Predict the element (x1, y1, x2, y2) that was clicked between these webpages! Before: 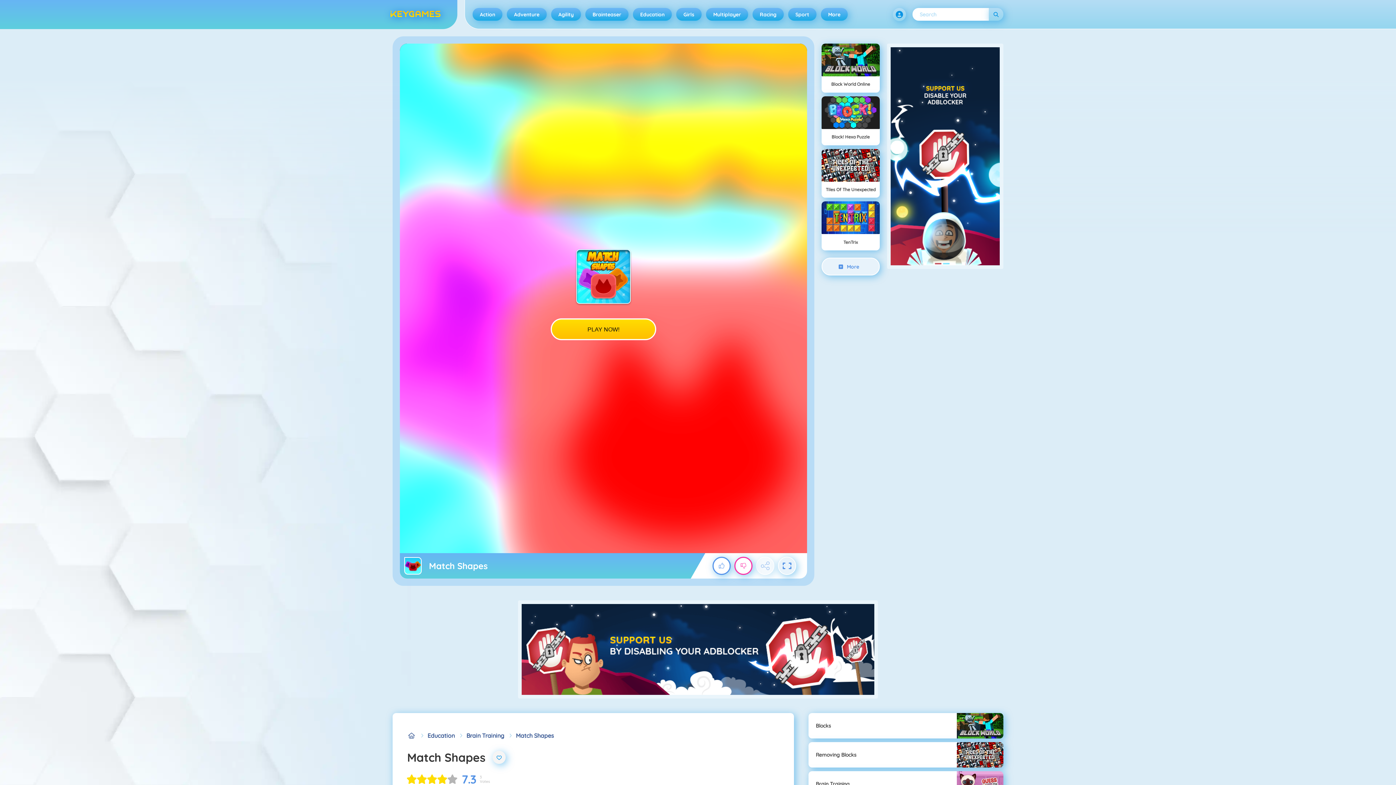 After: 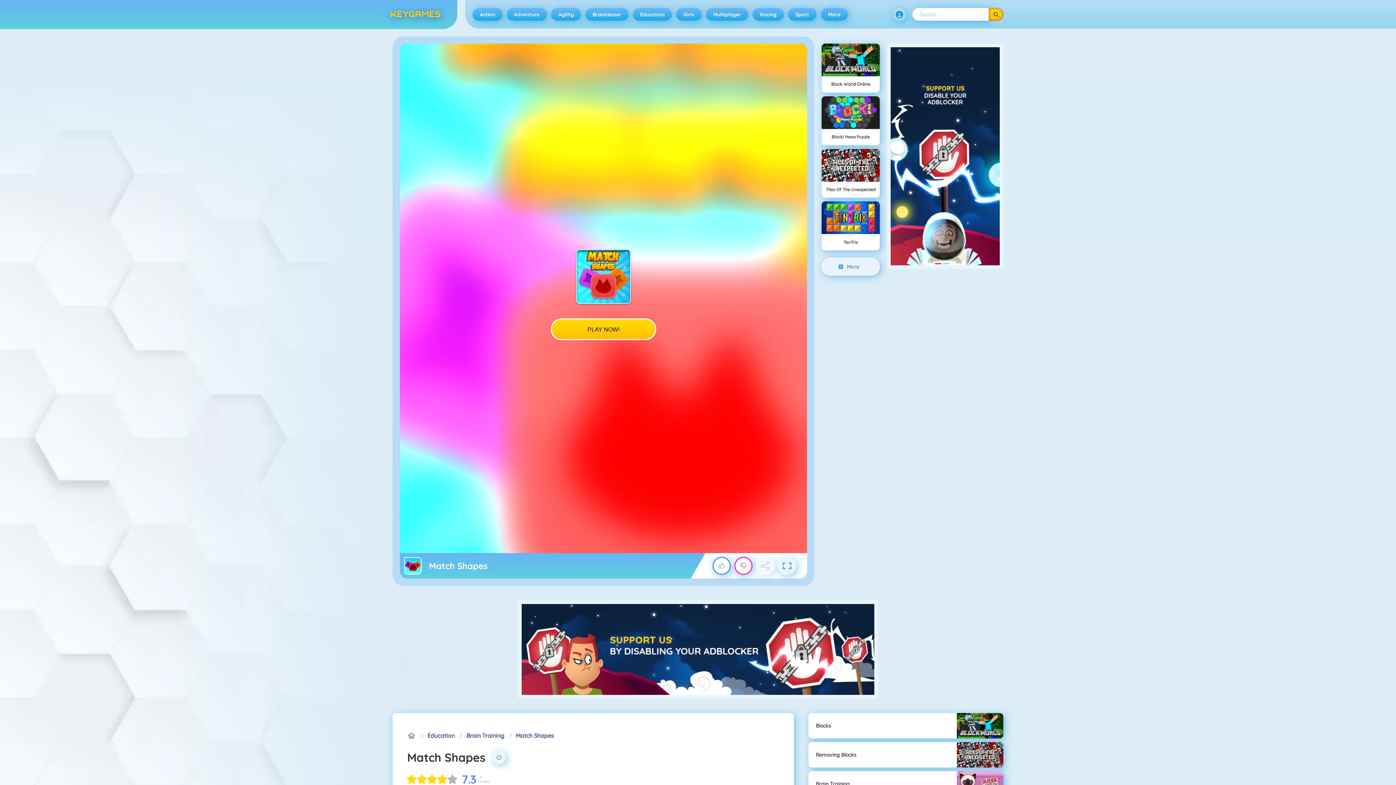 Action: label: Submit search query bbox: (989, 8, 1003, 20)